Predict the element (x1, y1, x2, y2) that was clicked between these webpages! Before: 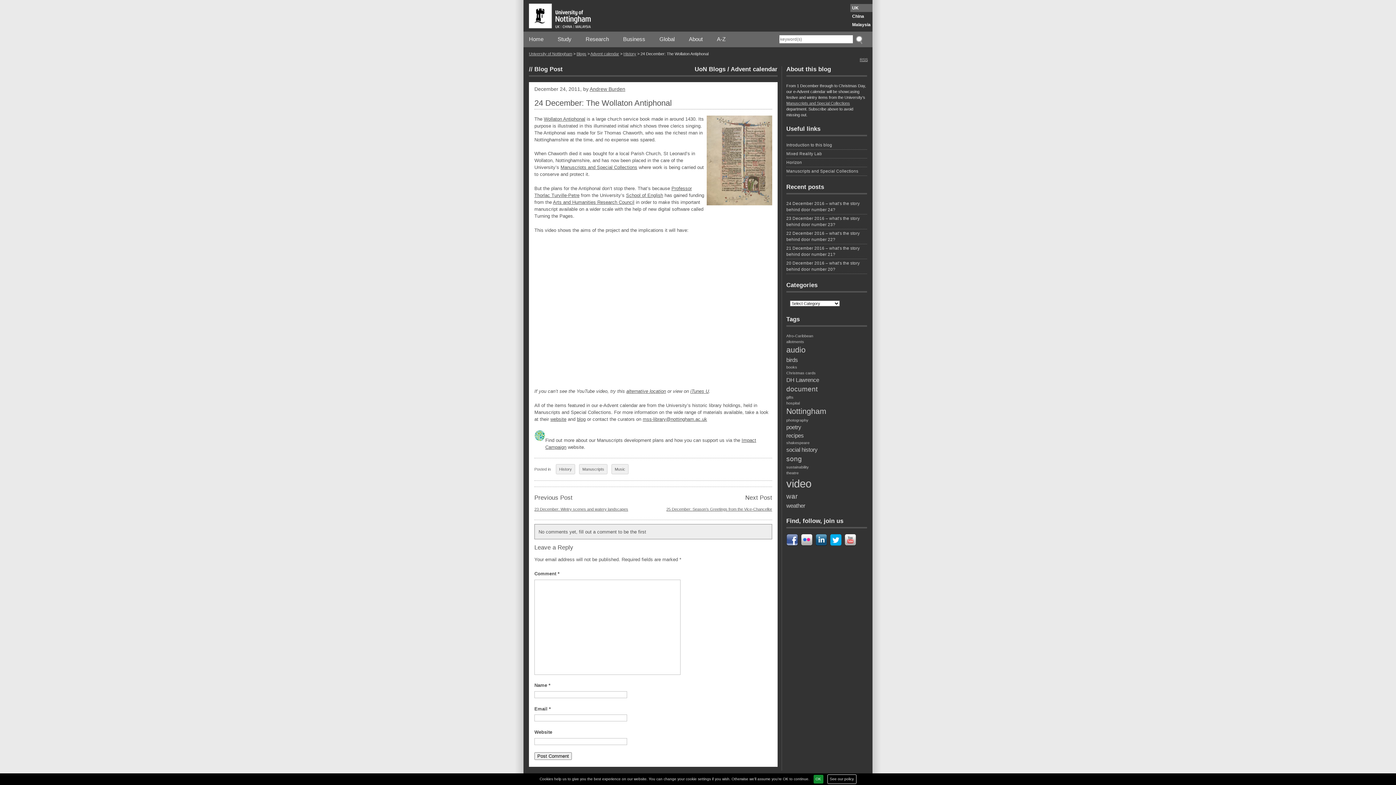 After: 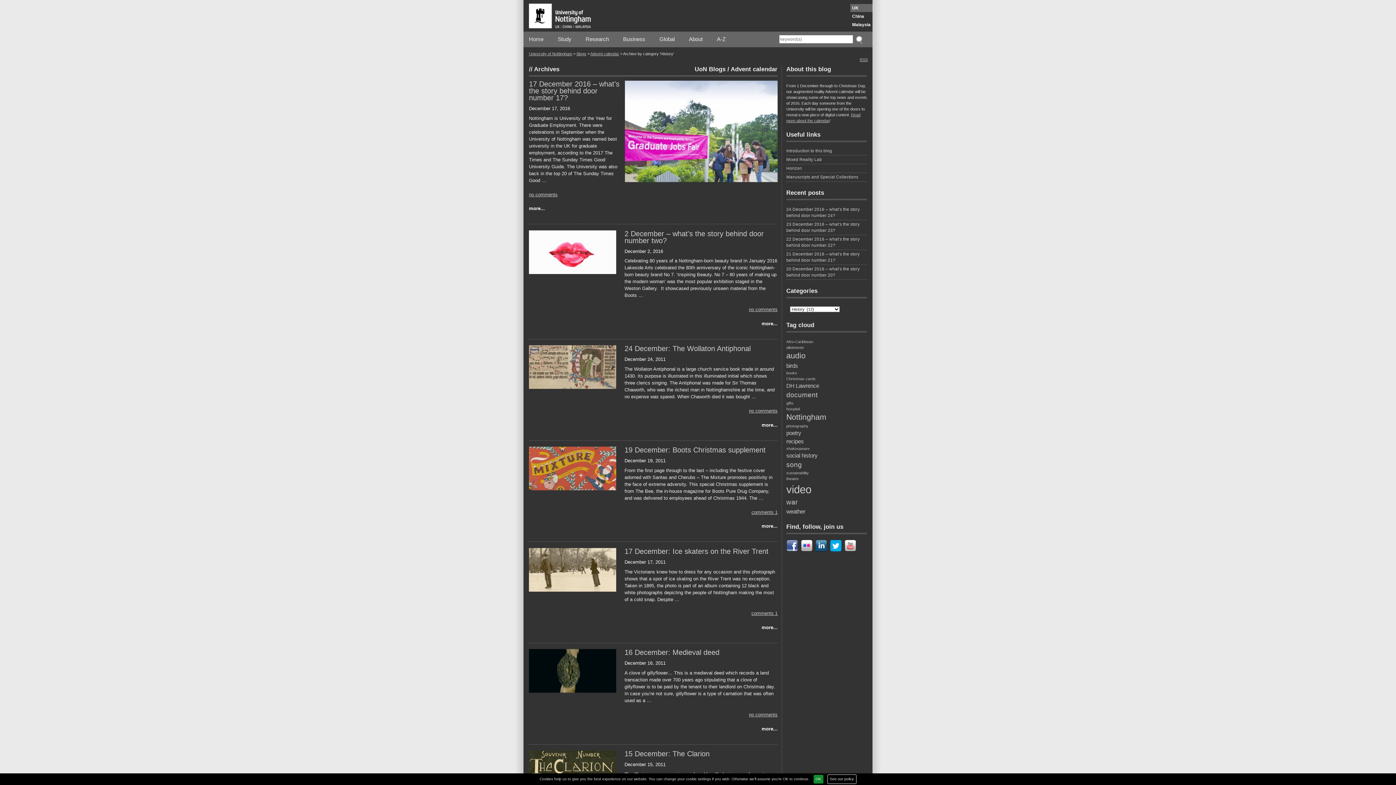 Action: label: History bbox: (623, 51, 636, 56)